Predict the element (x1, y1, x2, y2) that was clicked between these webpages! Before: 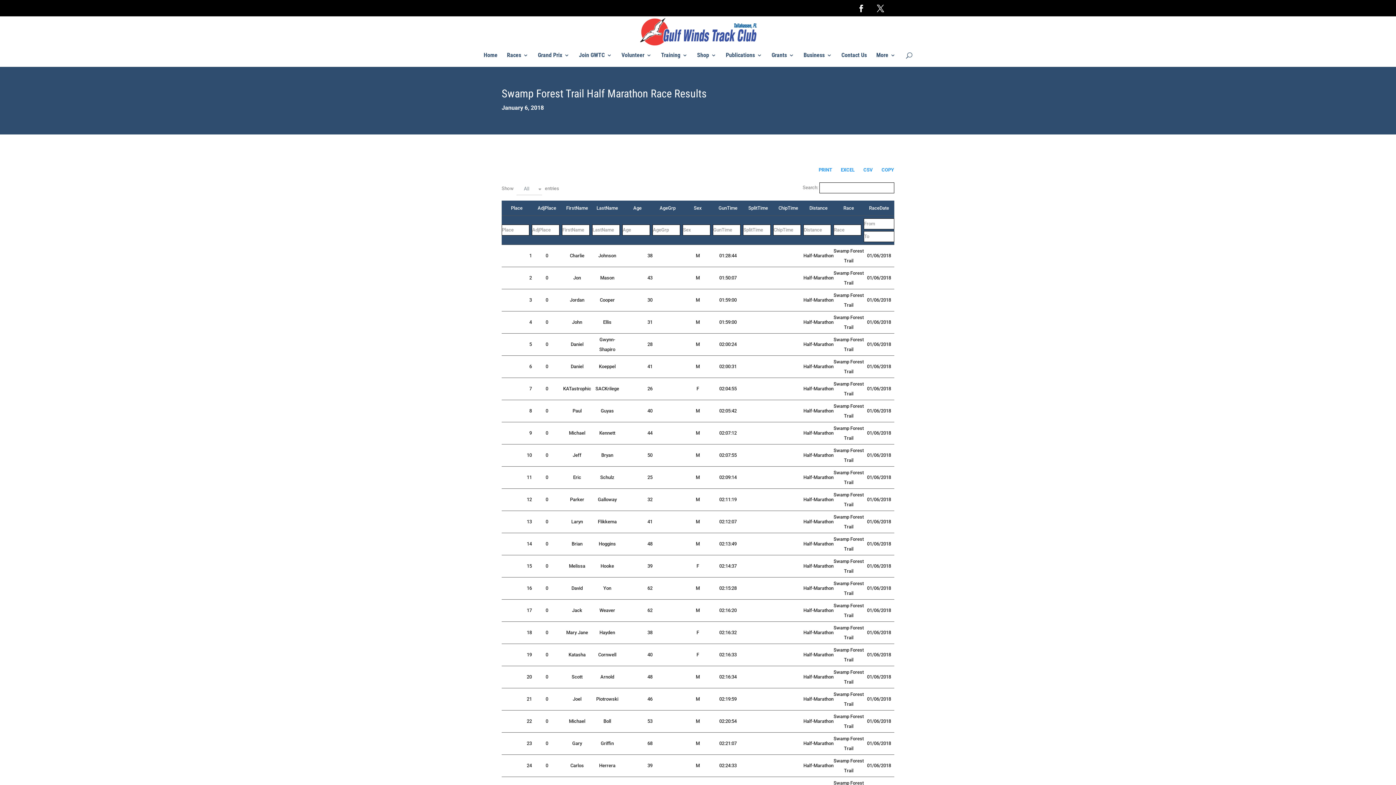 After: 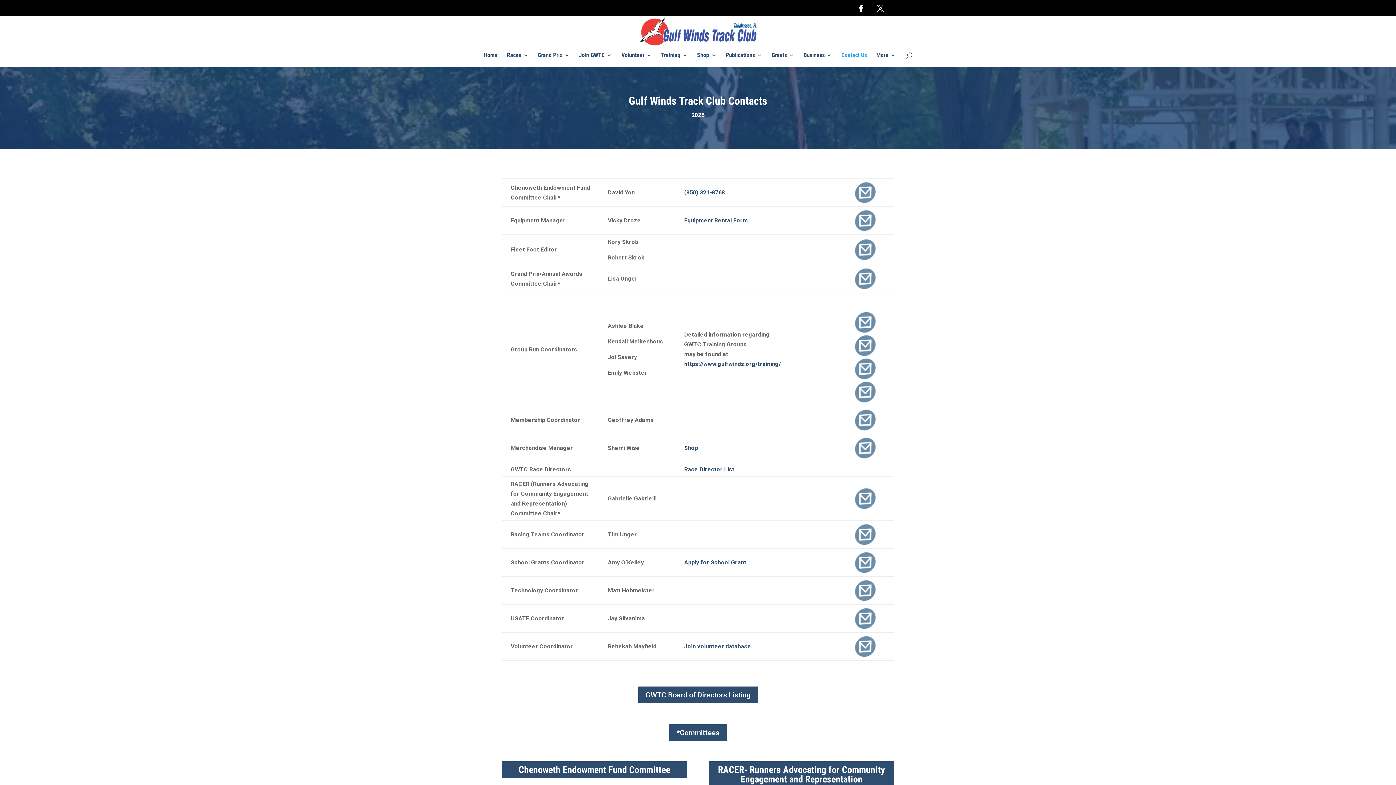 Action: bbox: (841, 52, 867, 63) label: Contact Us